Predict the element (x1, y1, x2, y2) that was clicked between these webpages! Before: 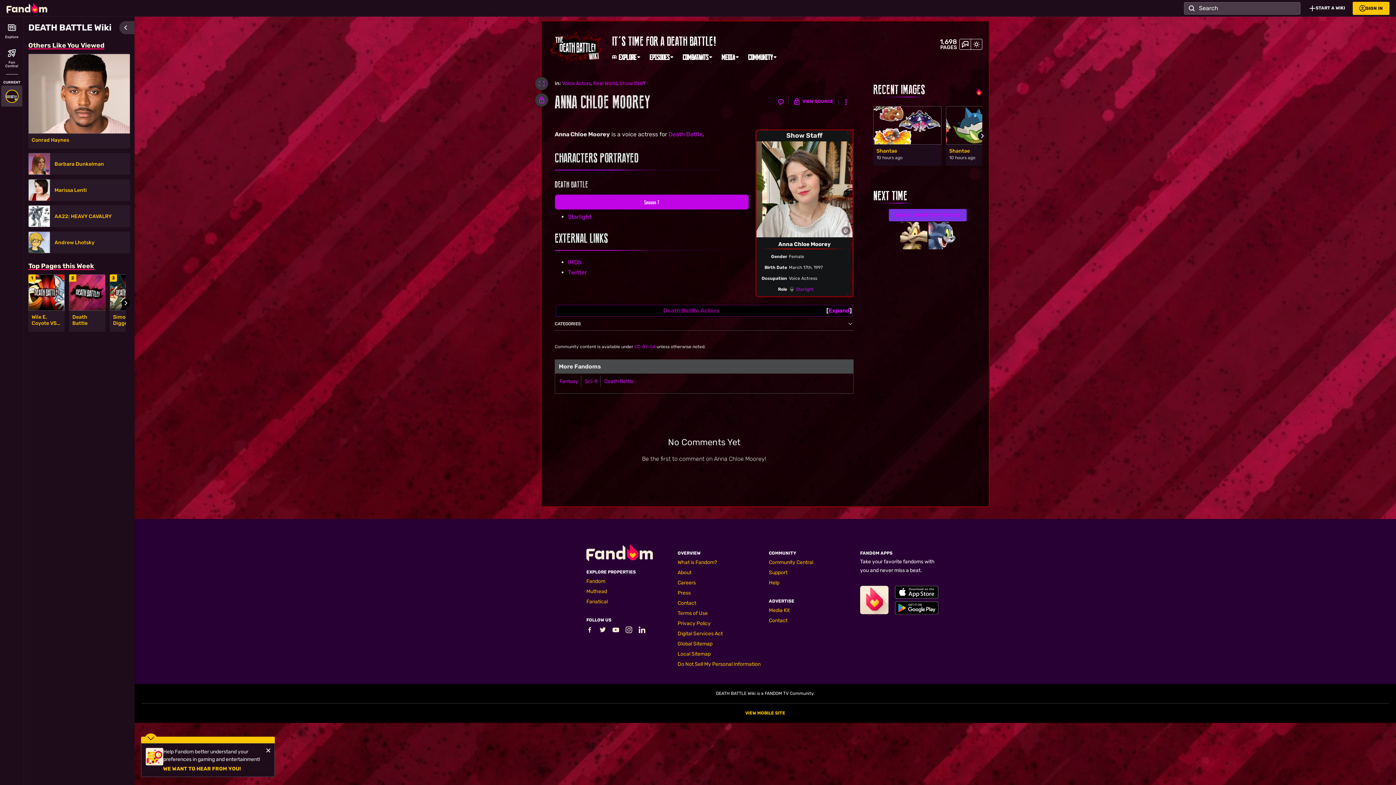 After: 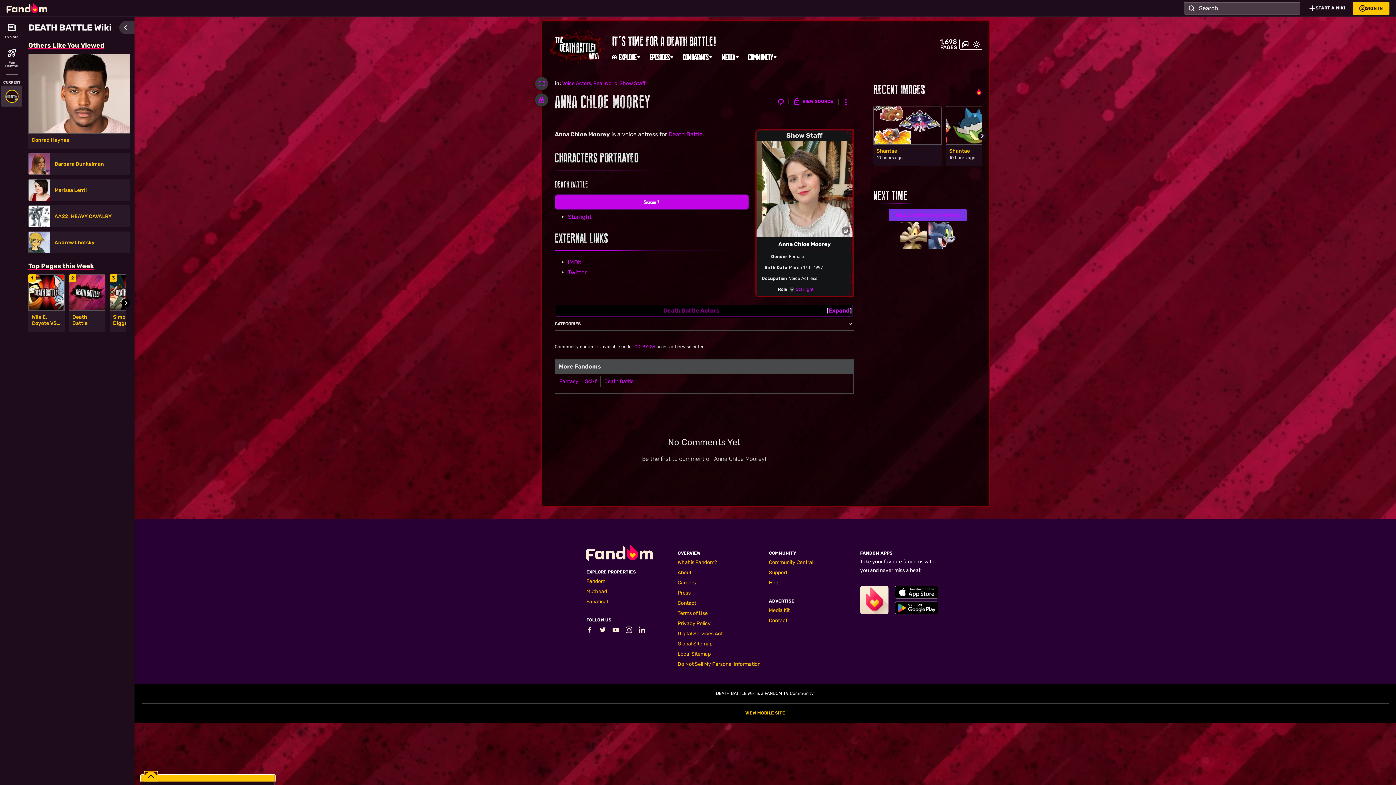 Action: bbox: (141, 737, 274, 743)